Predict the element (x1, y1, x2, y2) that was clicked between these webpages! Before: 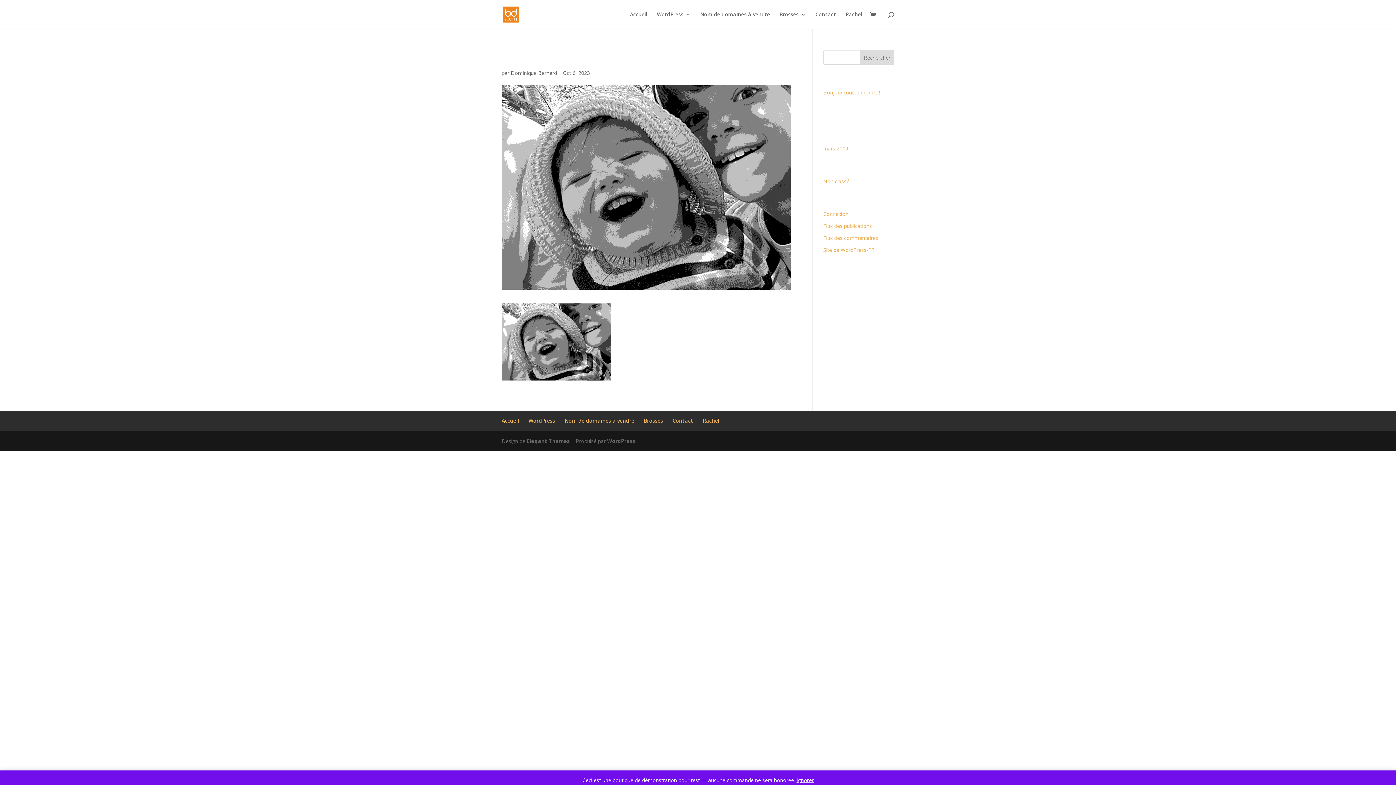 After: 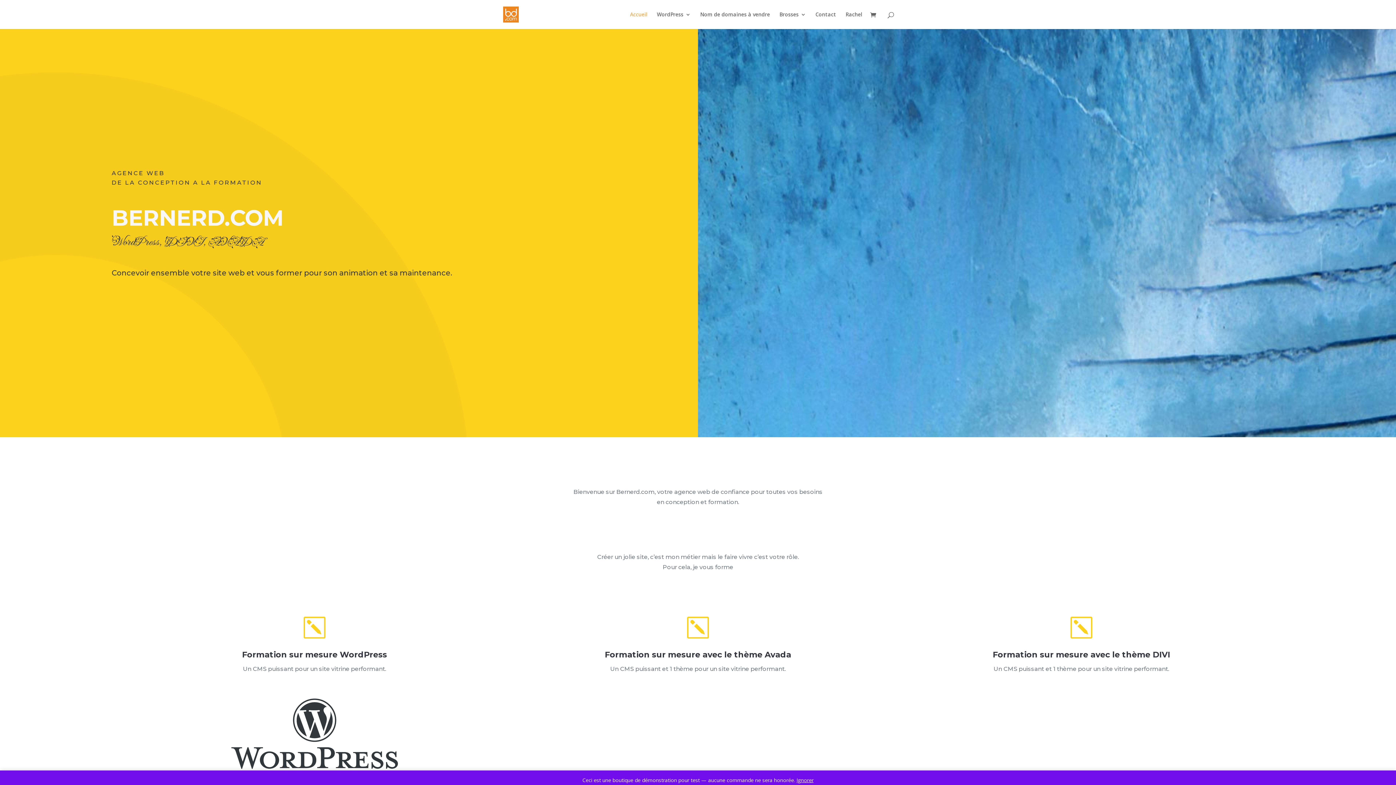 Action: label: Accueil bbox: (630, 12, 647, 29)